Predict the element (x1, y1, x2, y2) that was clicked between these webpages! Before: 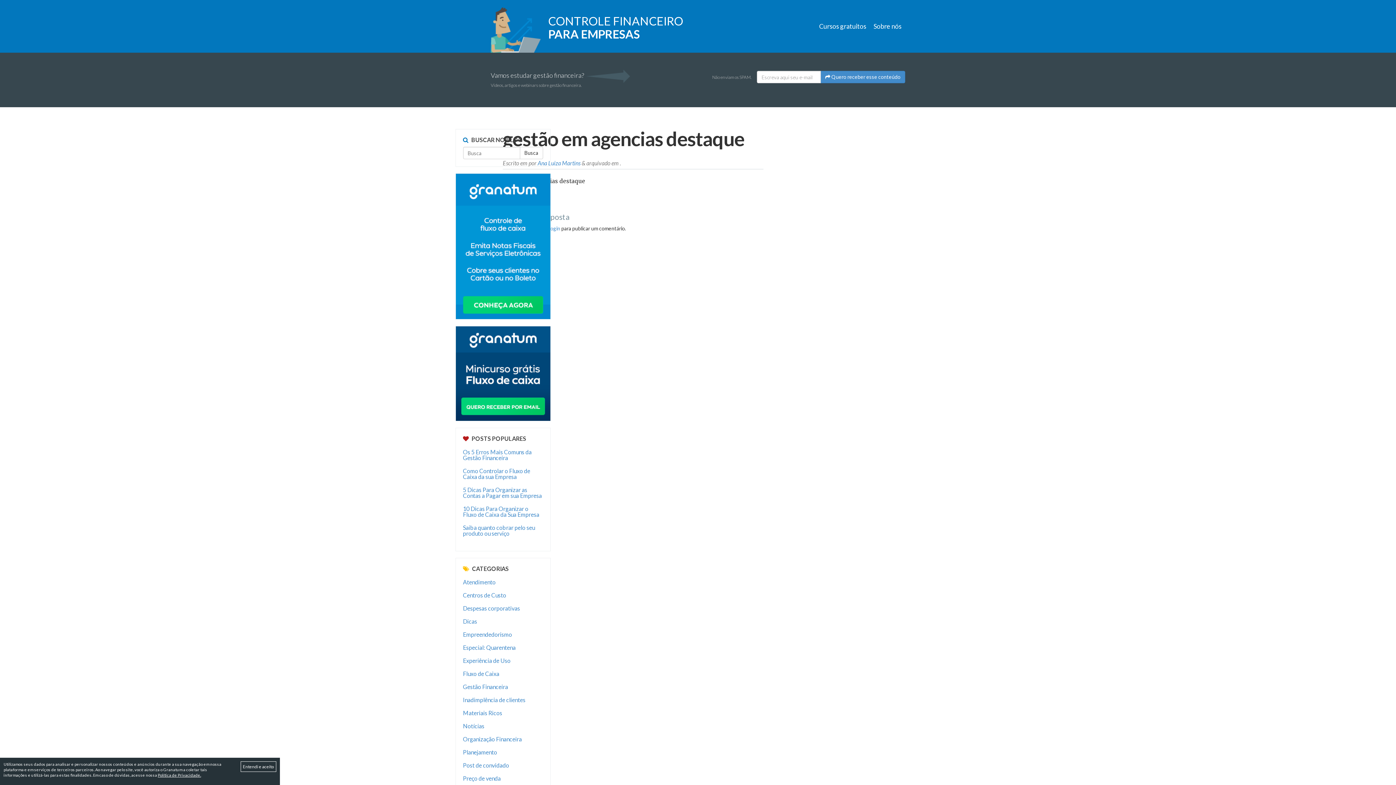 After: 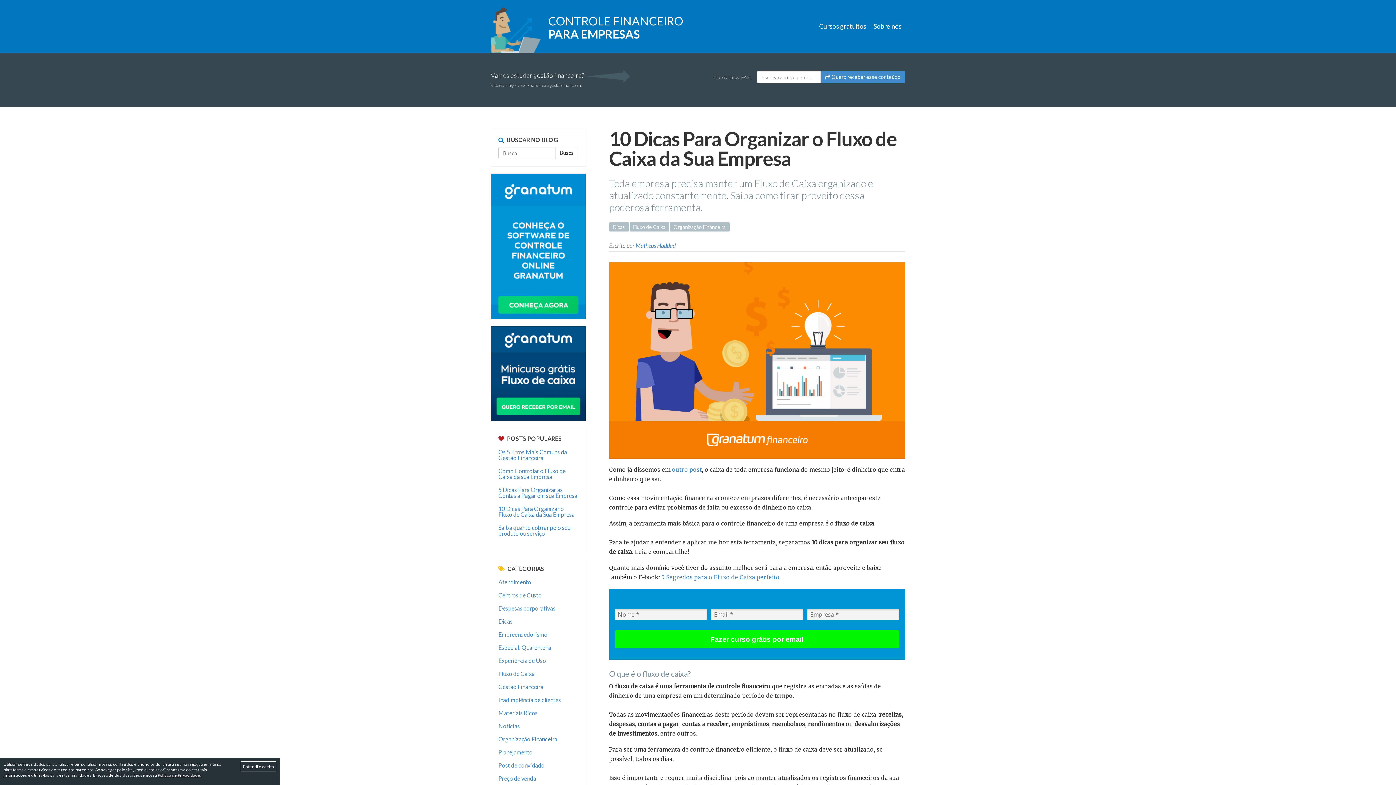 Action: bbox: (463, 506, 543, 517) label: 10 Dicas Para Organizar o Fluxo de Caixa da Sua Empresa